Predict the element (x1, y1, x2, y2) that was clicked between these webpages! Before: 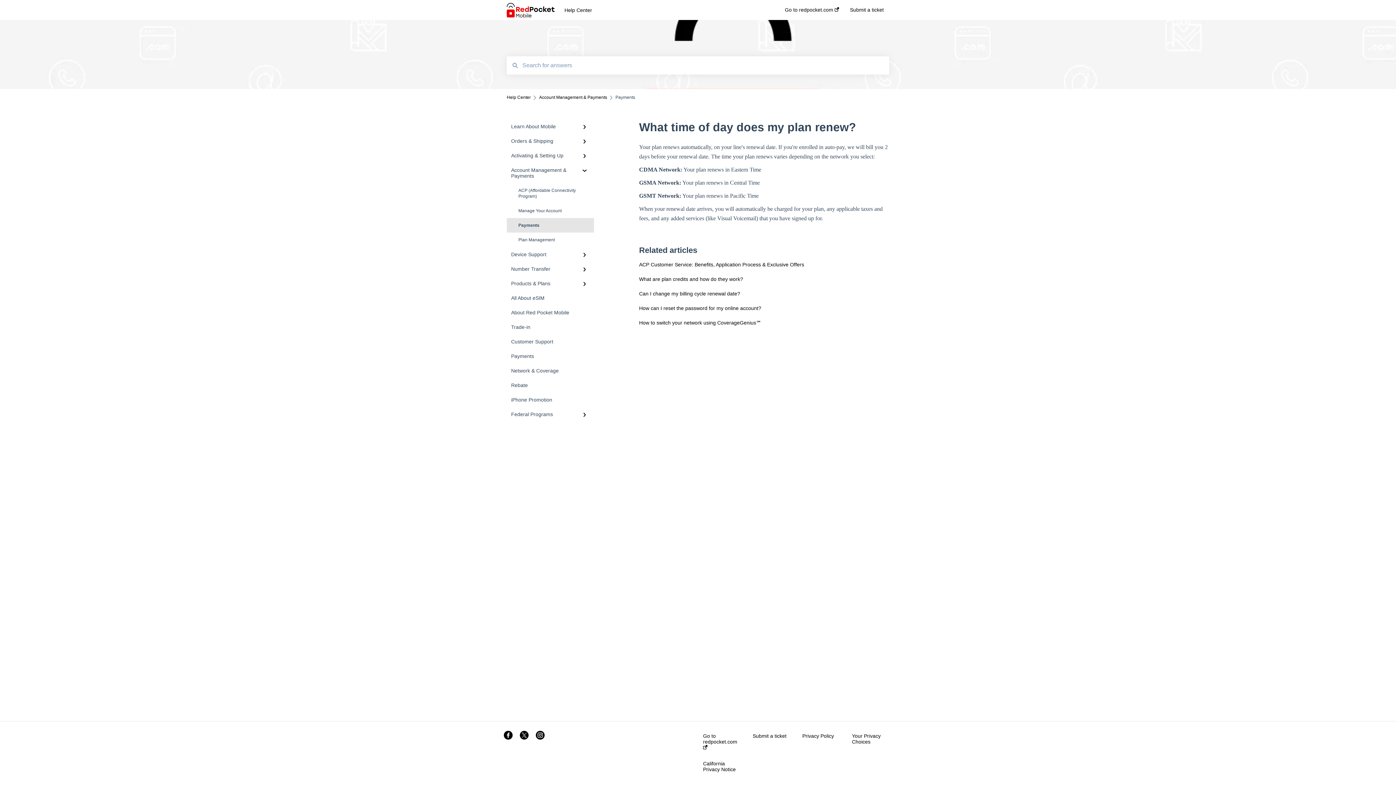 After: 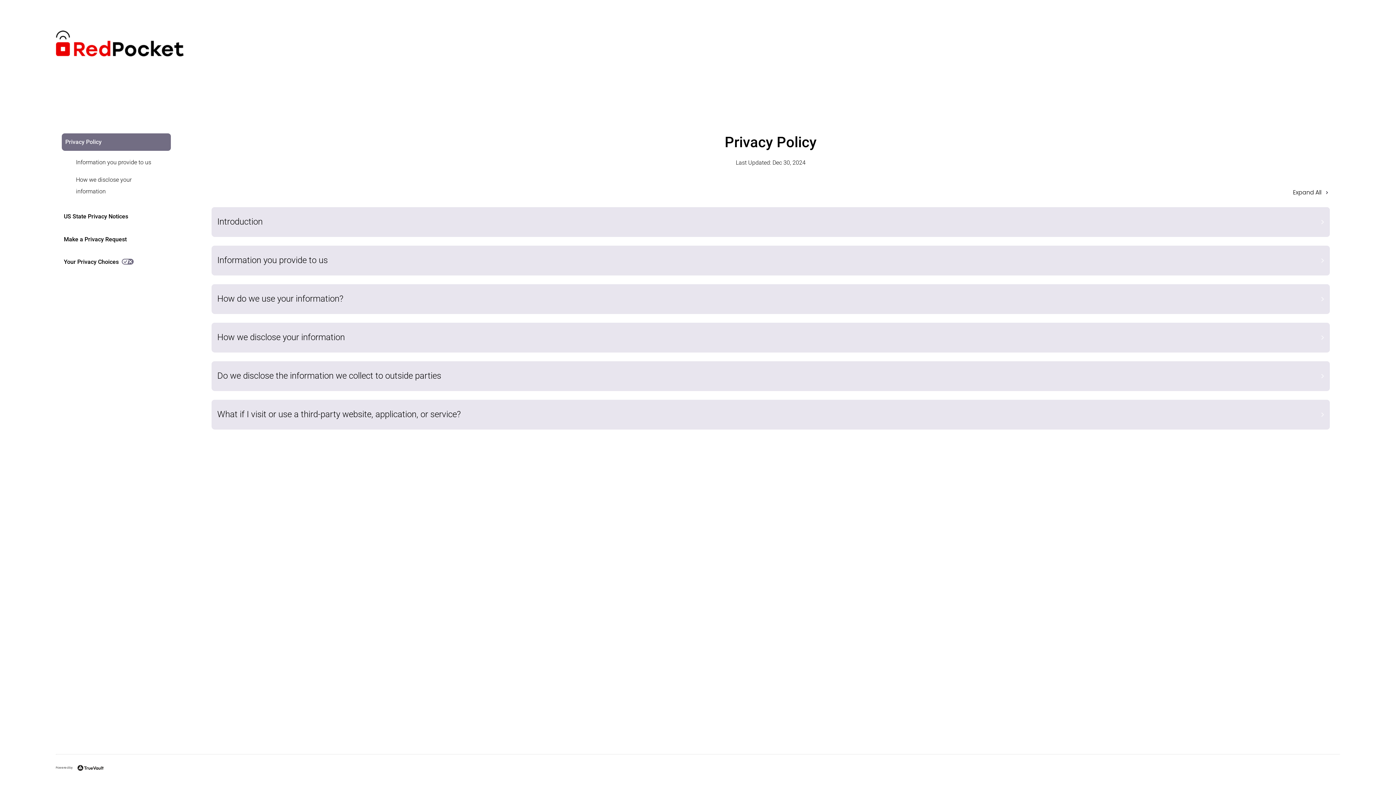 Action: label: Privacy Policy bbox: (802, 733, 834, 739)